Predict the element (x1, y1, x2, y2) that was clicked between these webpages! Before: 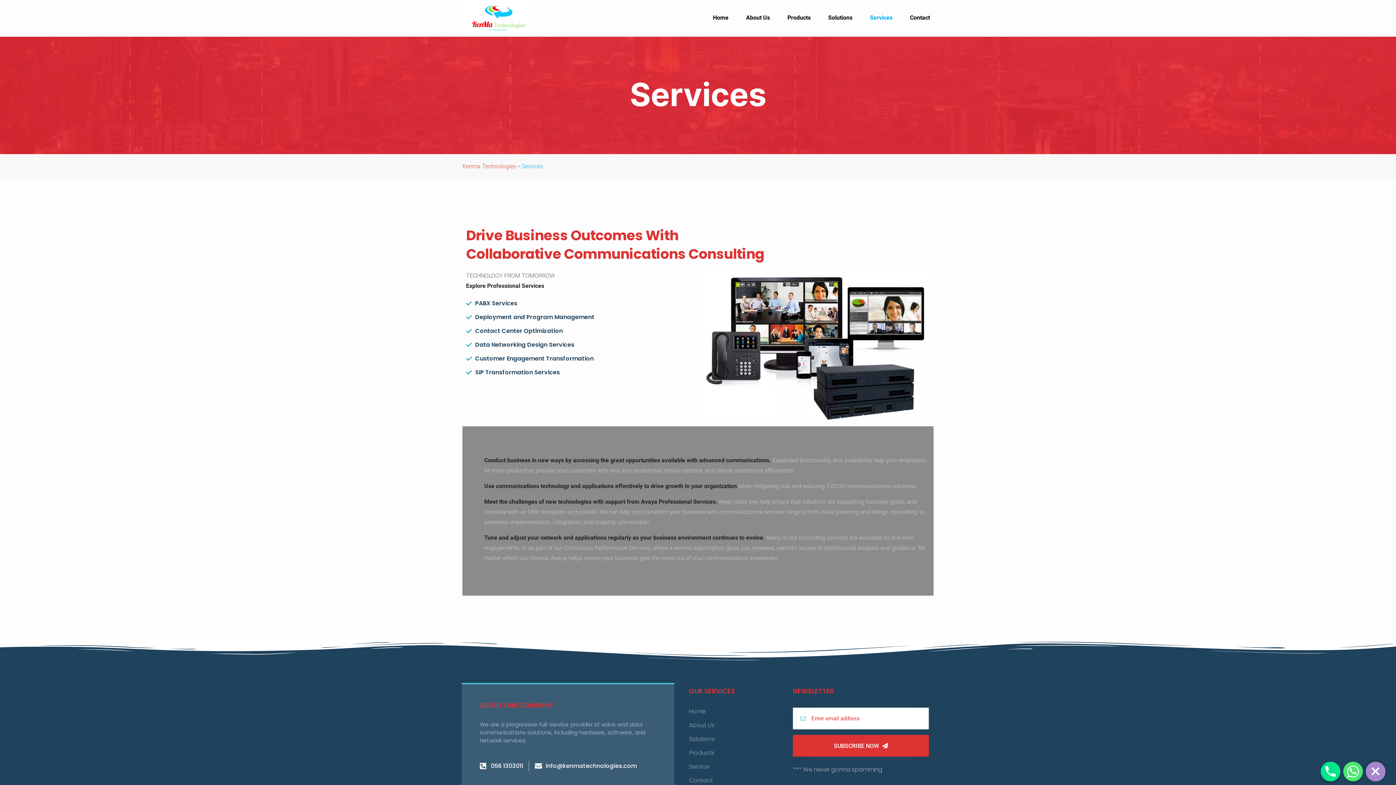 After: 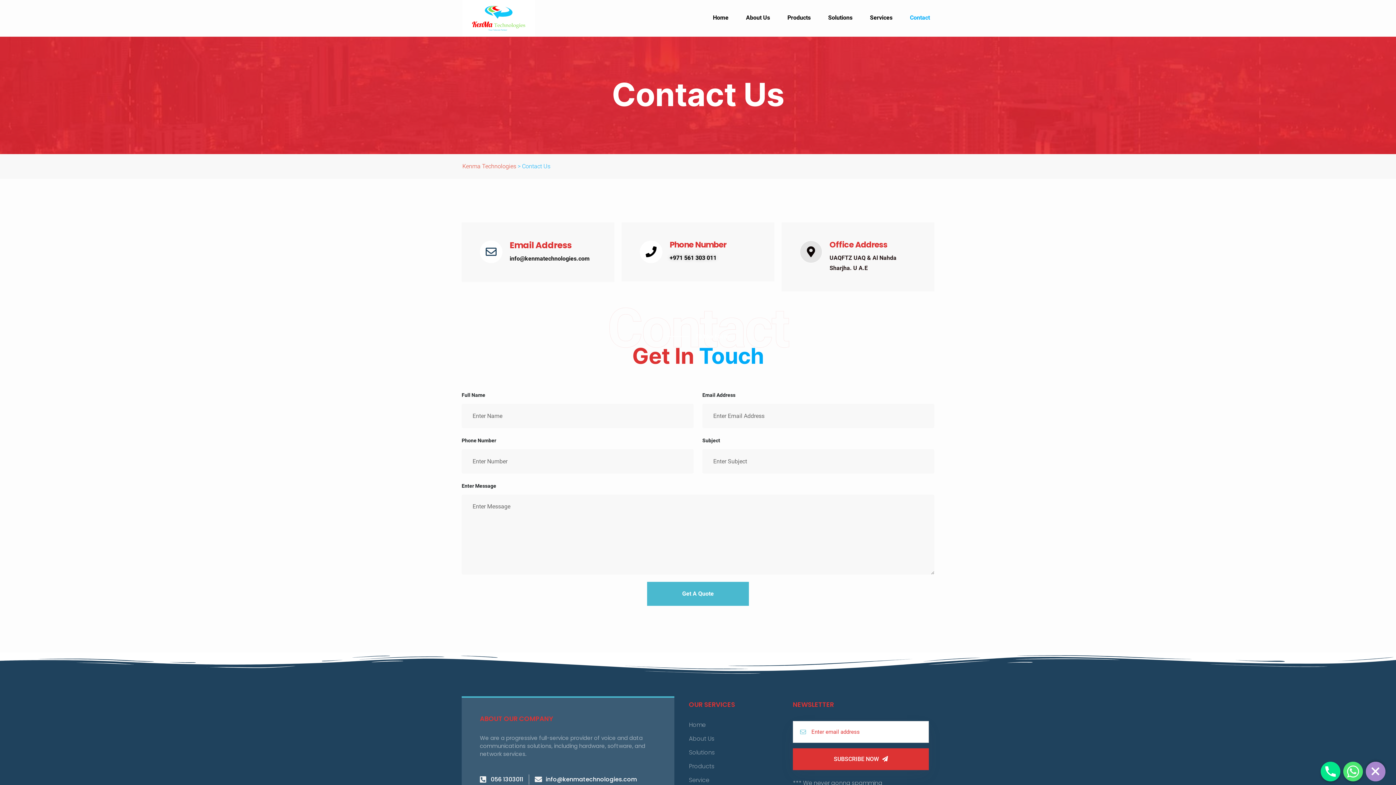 Action: bbox: (689, 776, 767, 786) label: Contact